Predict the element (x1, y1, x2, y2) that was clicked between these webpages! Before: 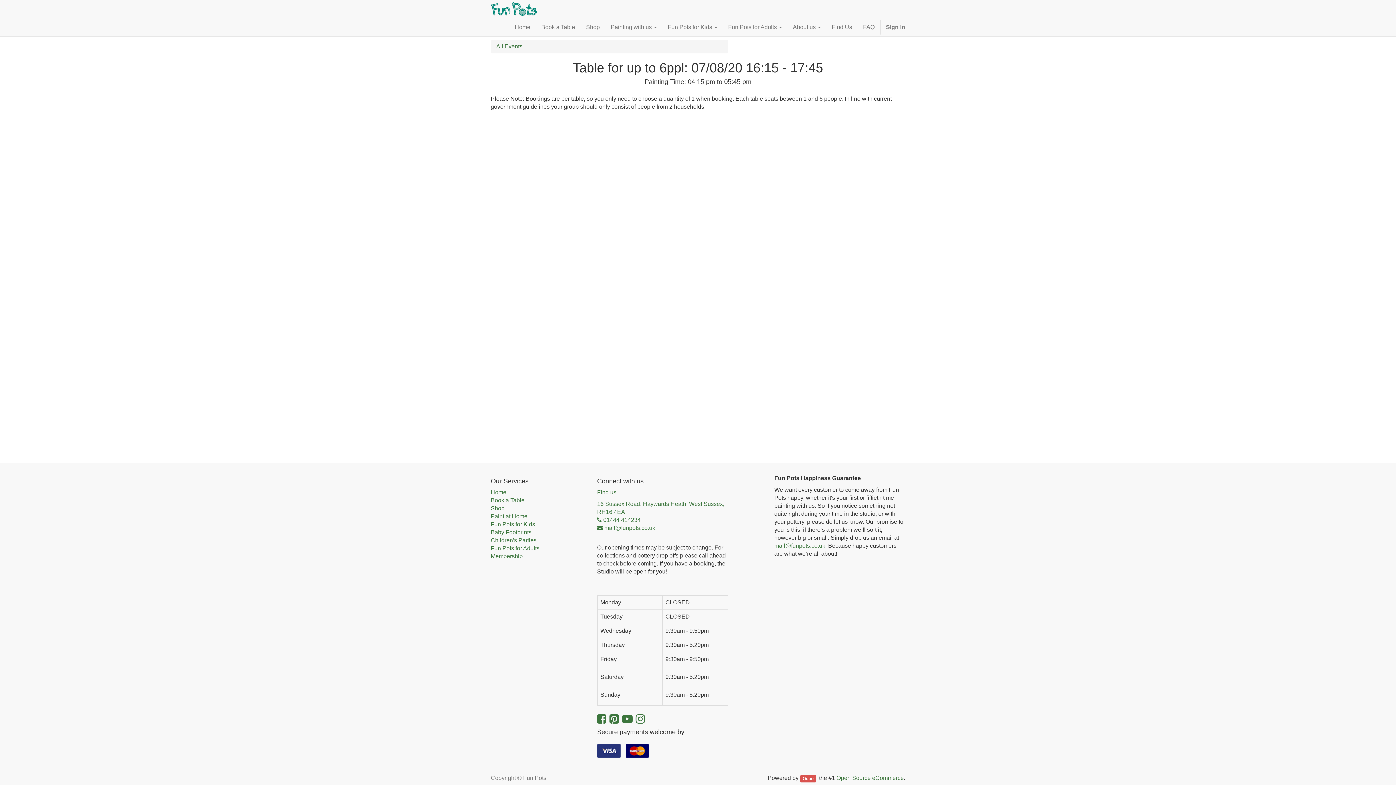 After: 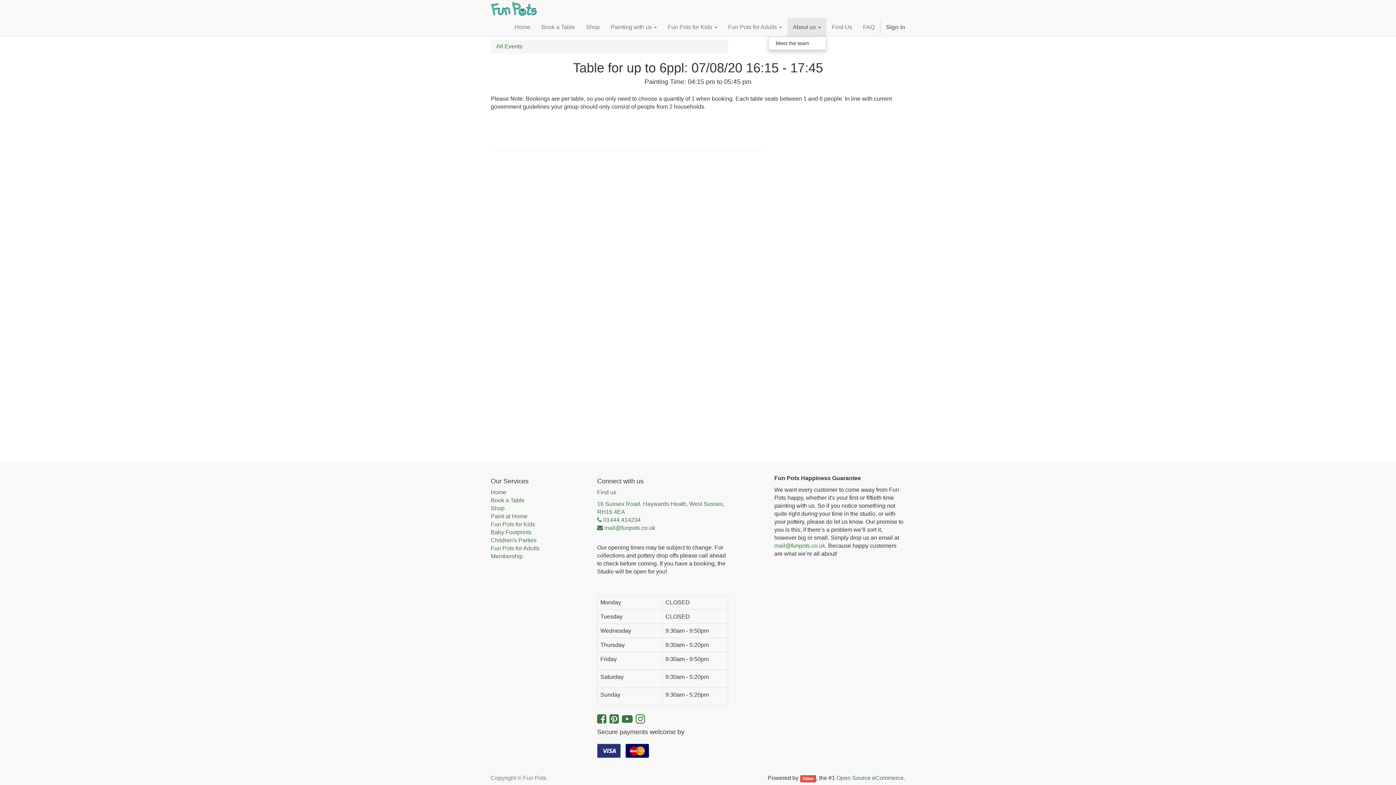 Action: bbox: (787, 18, 826, 36) label: About us 